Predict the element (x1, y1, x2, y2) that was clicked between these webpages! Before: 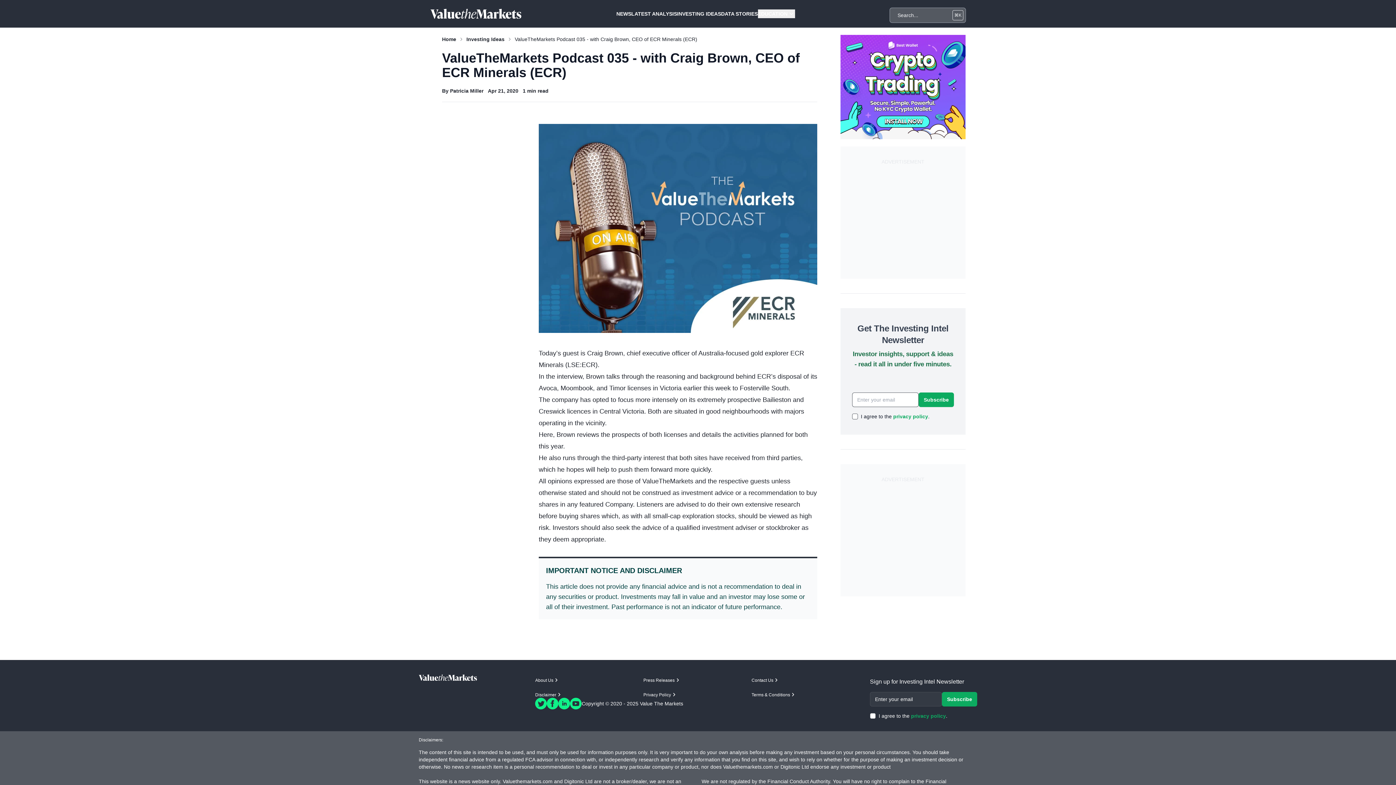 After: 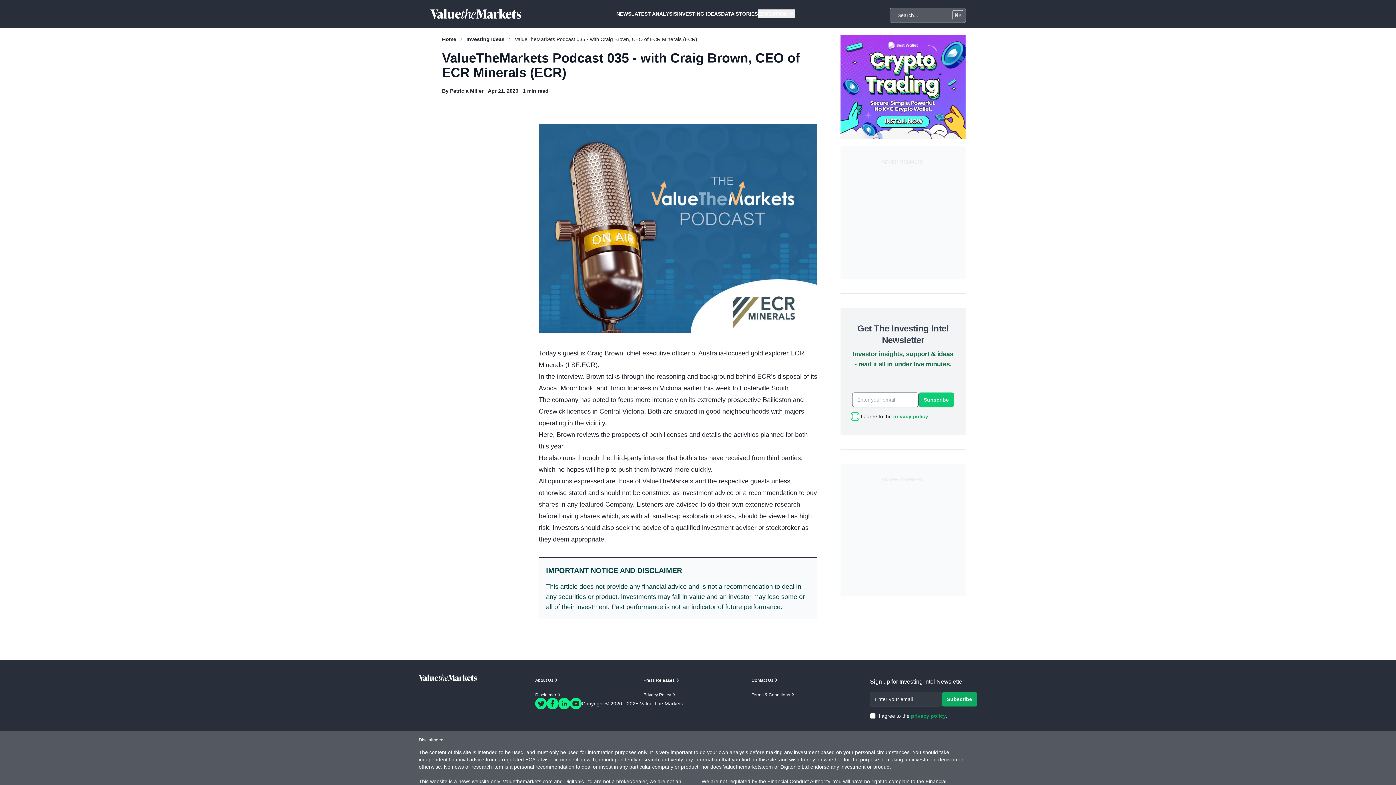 Action: label: Subscribe bbox: (918, 392, 954, 407)